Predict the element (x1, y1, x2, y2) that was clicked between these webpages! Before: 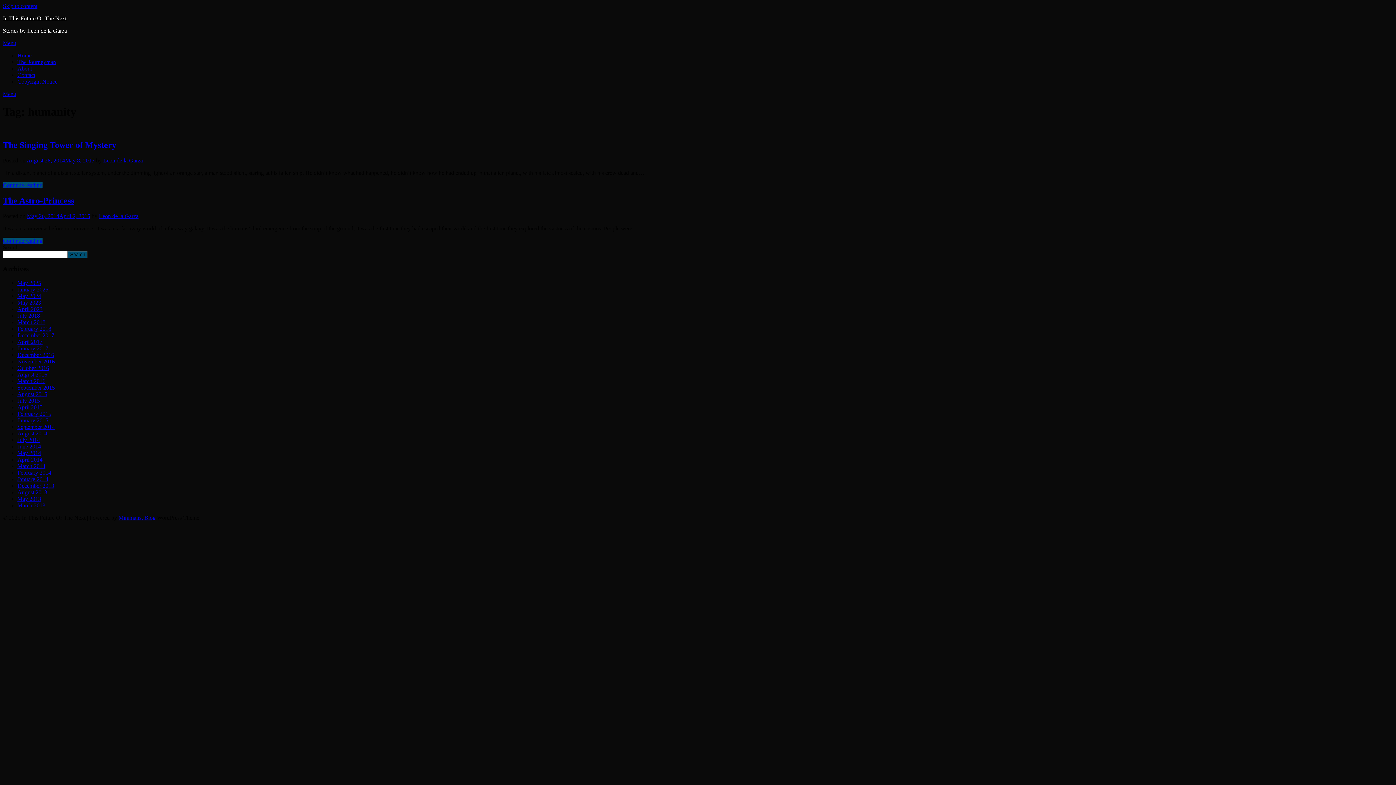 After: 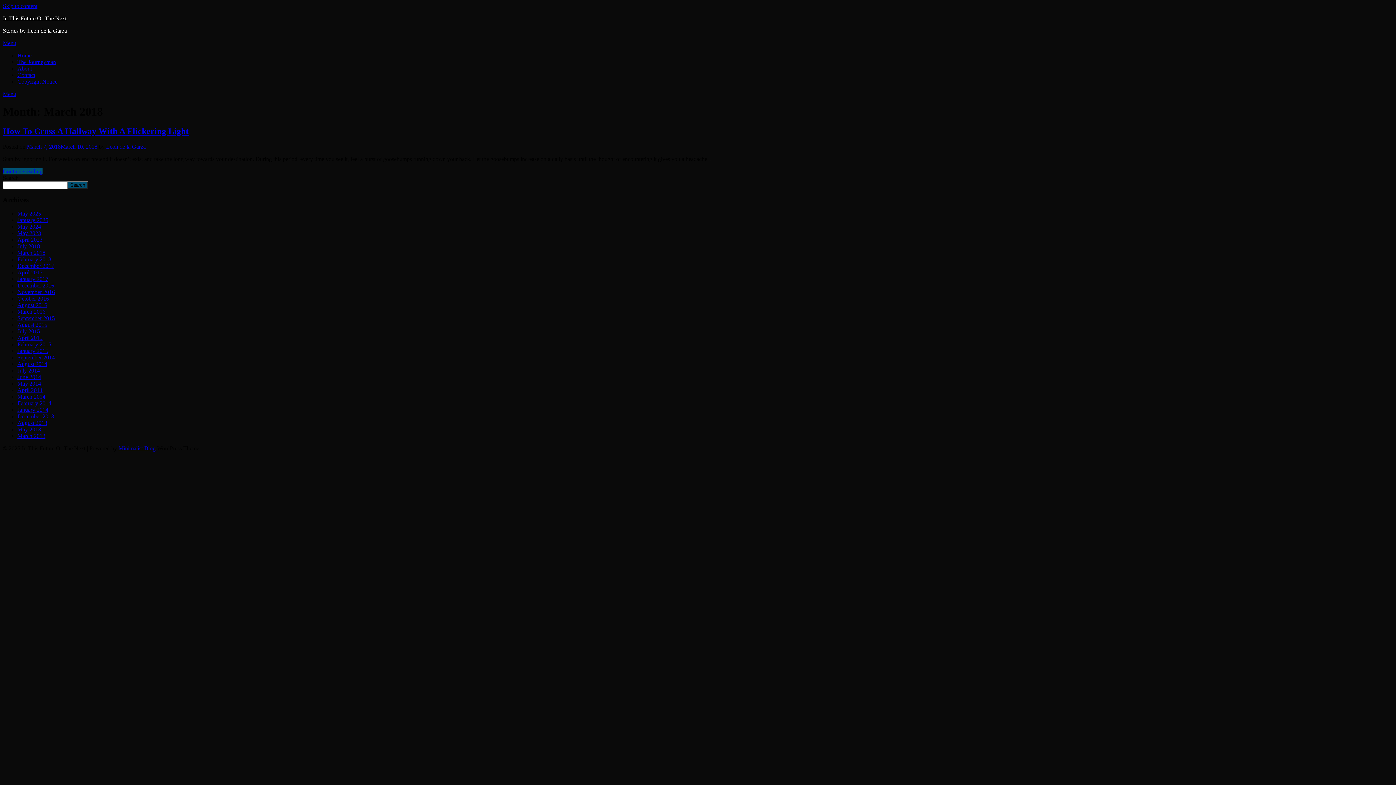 Action: label: March 2018 bbox: (17, 319, 45, 325)